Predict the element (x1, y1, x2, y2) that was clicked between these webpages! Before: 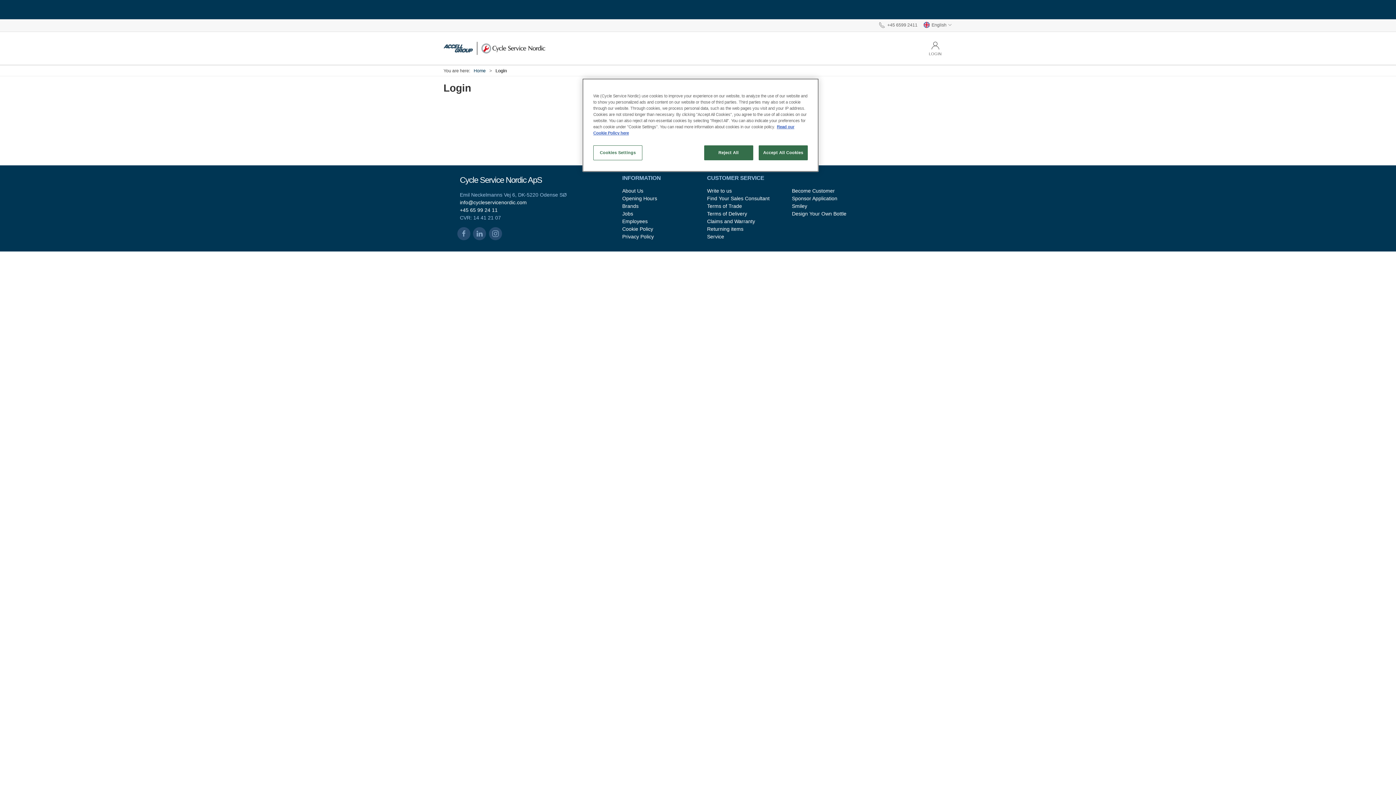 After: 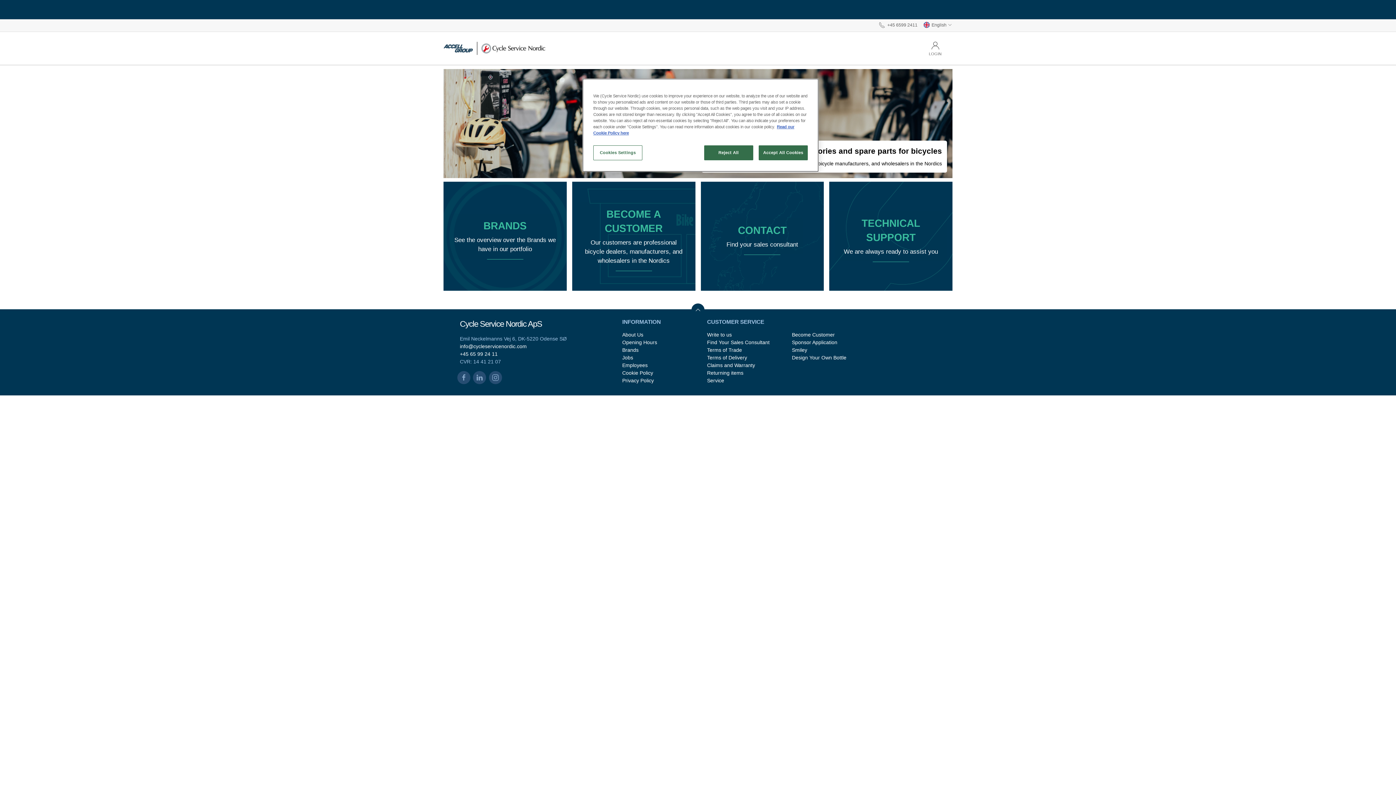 Action: bbox: (443, 33, 545, 62) label: EN